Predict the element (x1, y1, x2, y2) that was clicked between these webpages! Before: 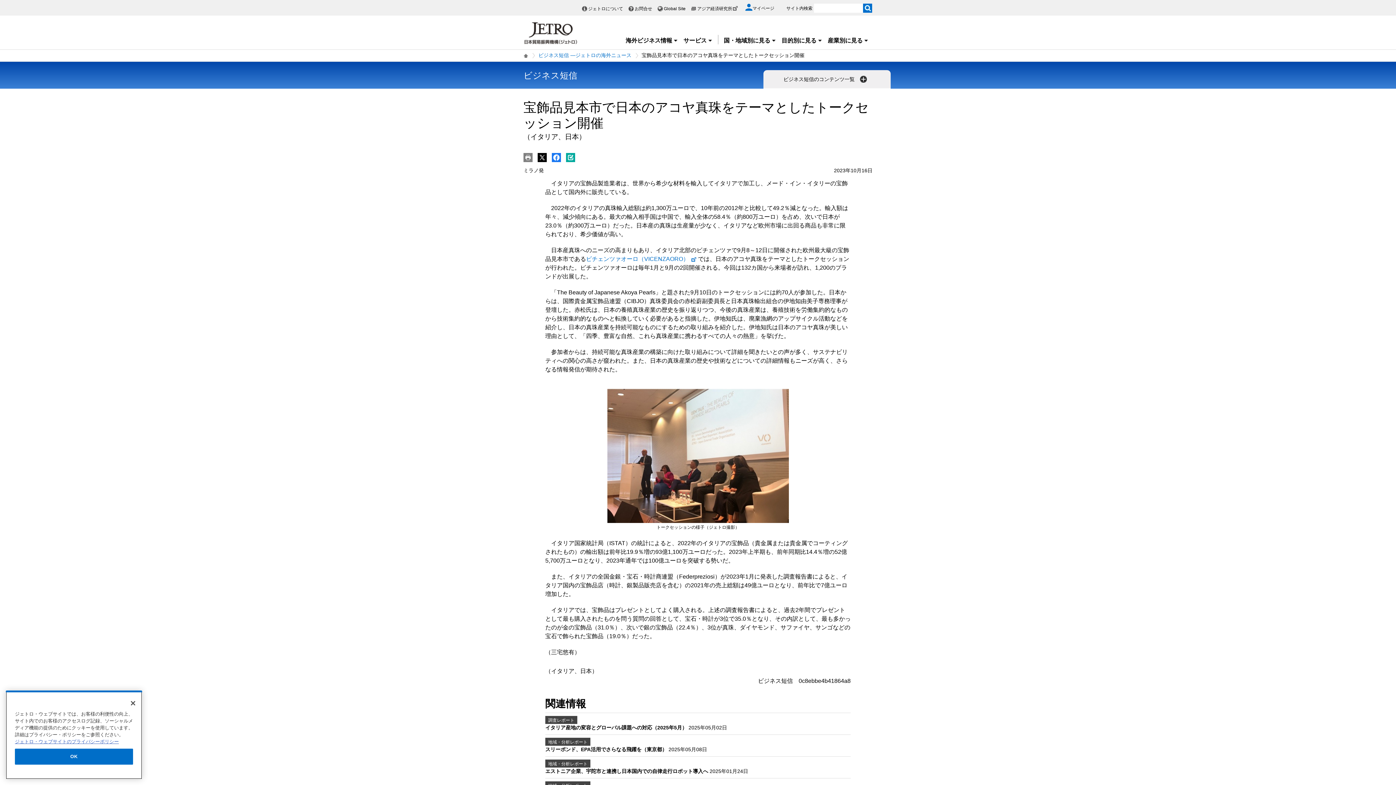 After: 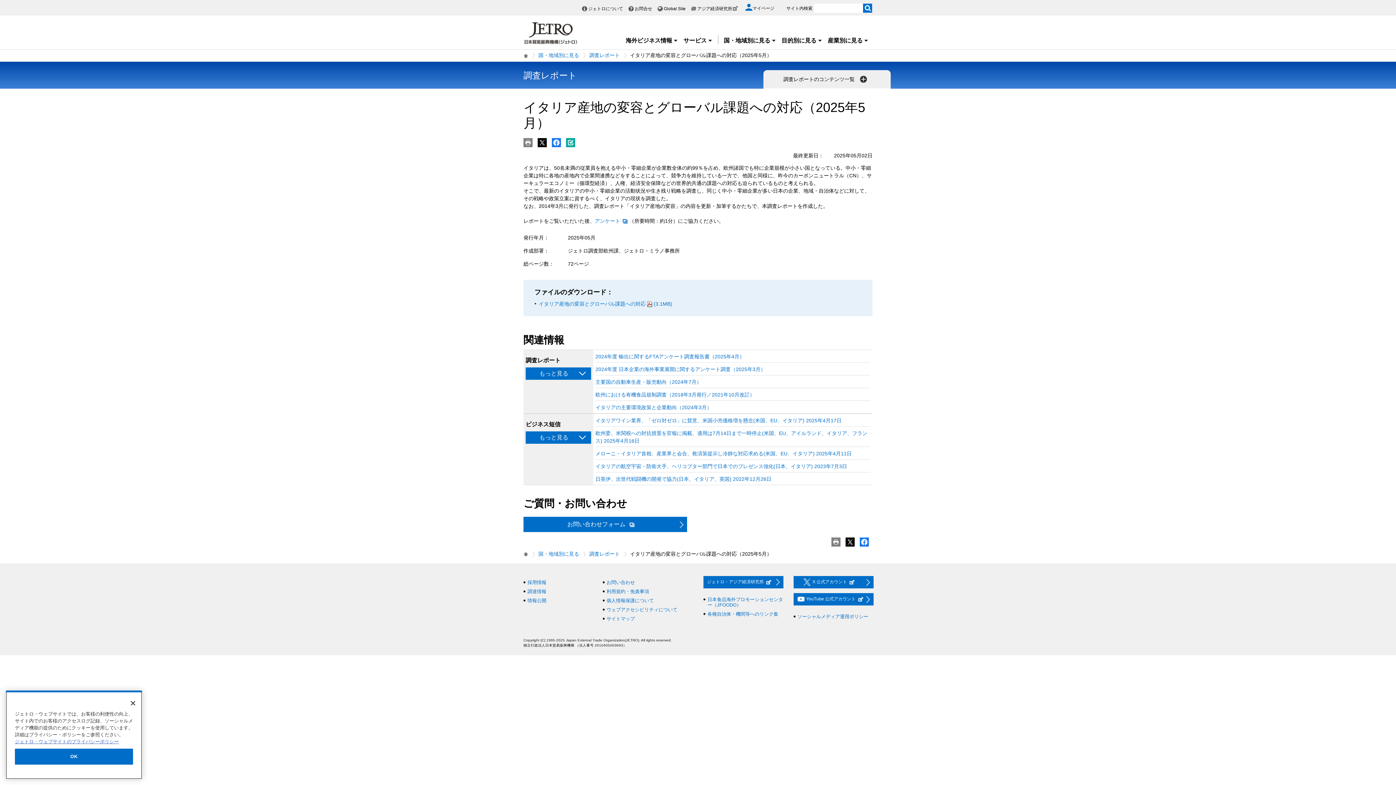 Action: label: イタリア産地の変容とグローバル課題への対応（2025年5月）  bbox: (545, 725, 688, 730)